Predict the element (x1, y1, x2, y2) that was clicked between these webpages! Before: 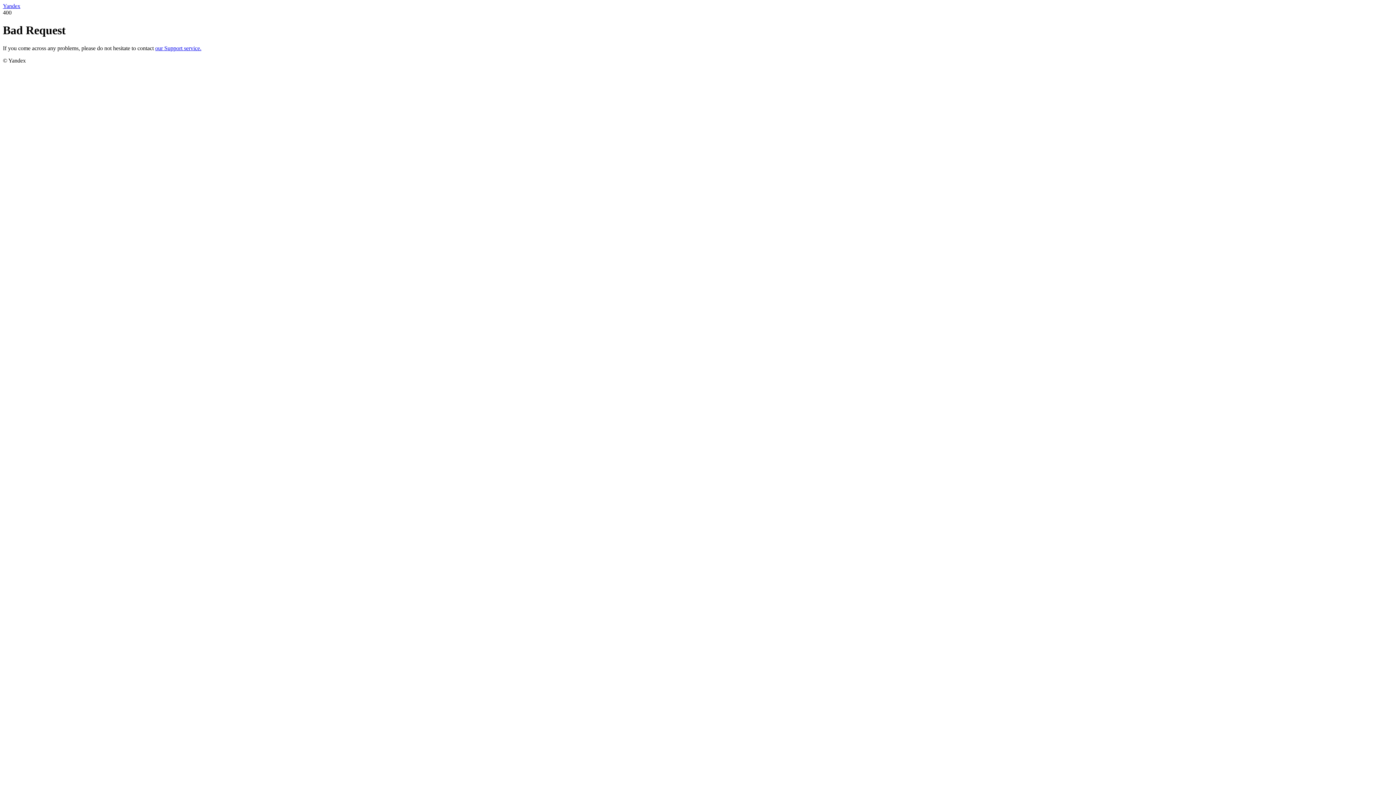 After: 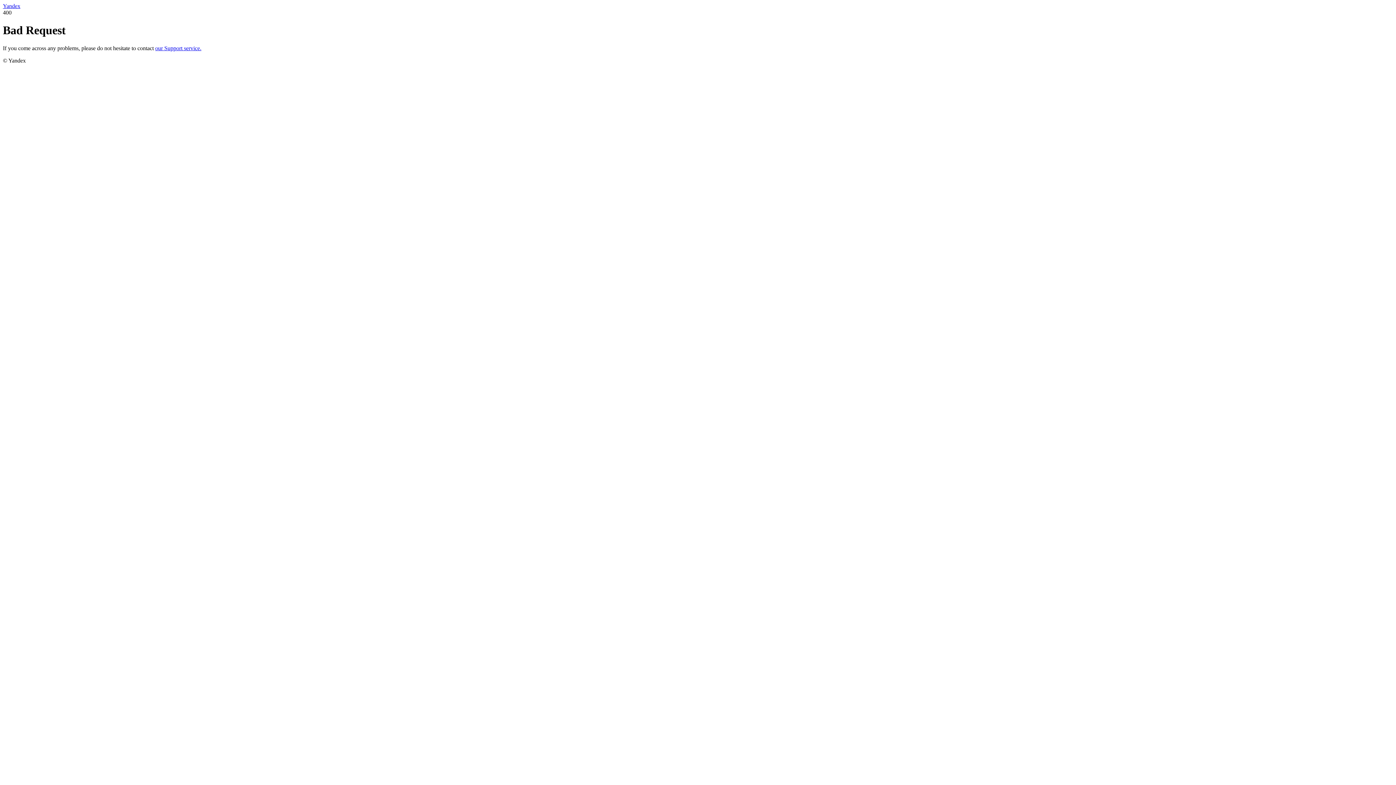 Action: bbox: (2, 2, 20, 9) label: Yandex